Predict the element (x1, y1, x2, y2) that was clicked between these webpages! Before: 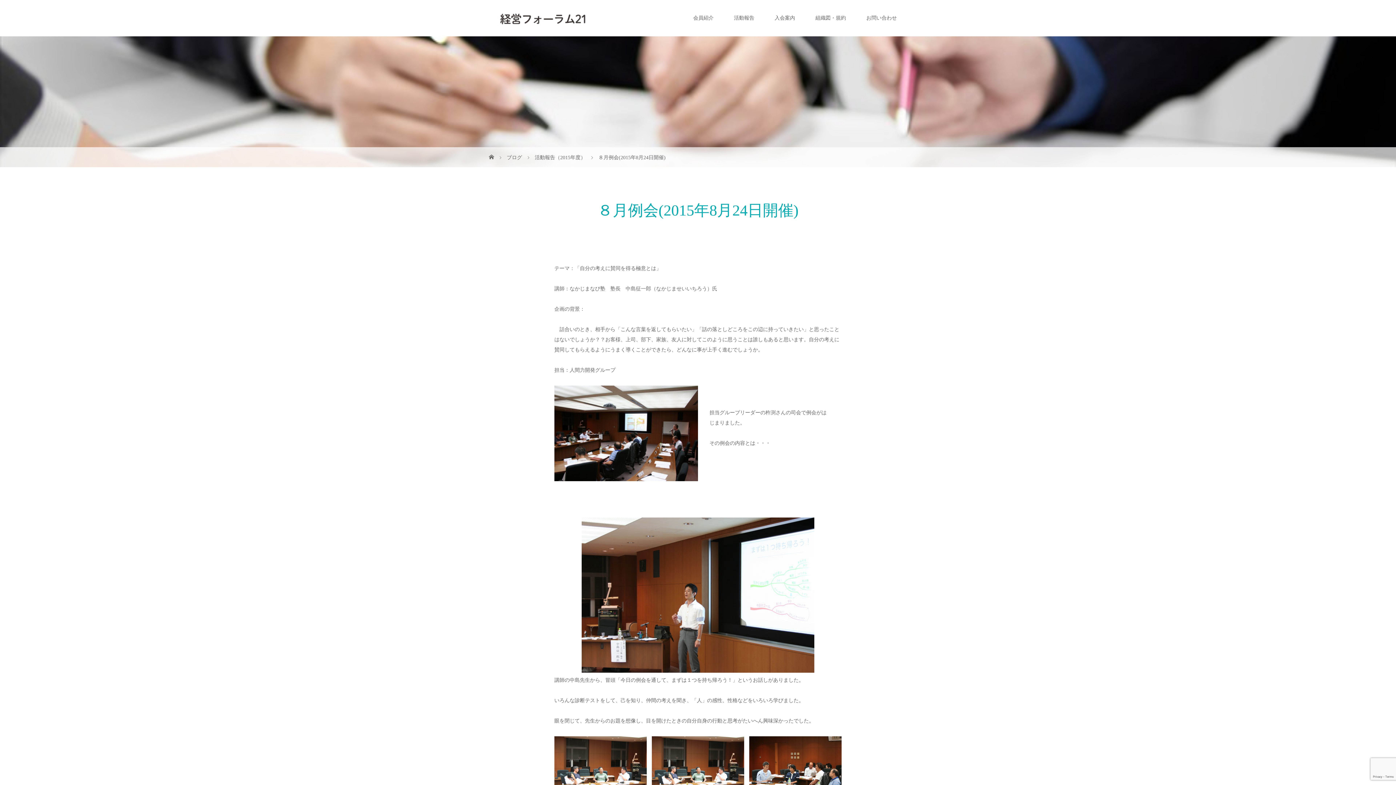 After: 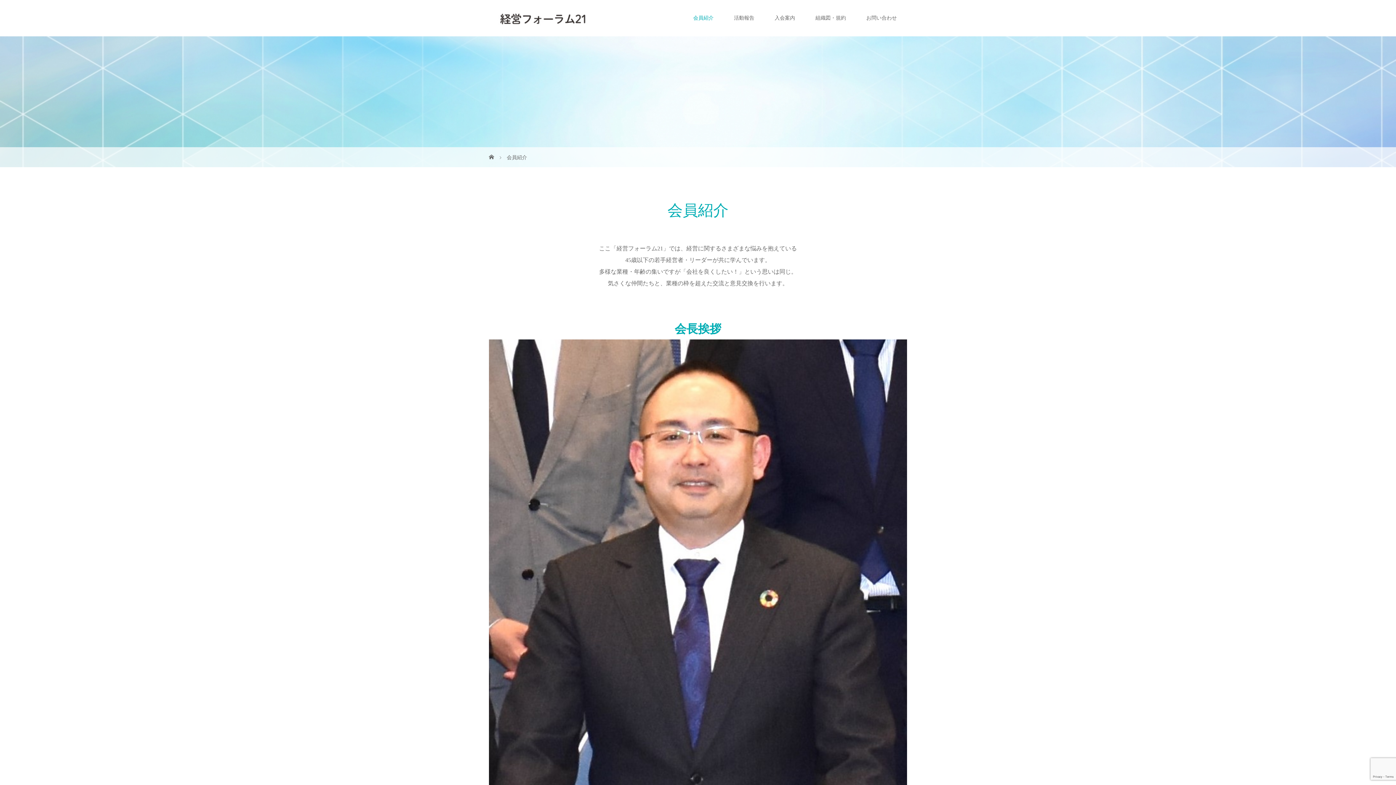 Action: label: 会員紹介 bbox: (683, 0, 724, 36)